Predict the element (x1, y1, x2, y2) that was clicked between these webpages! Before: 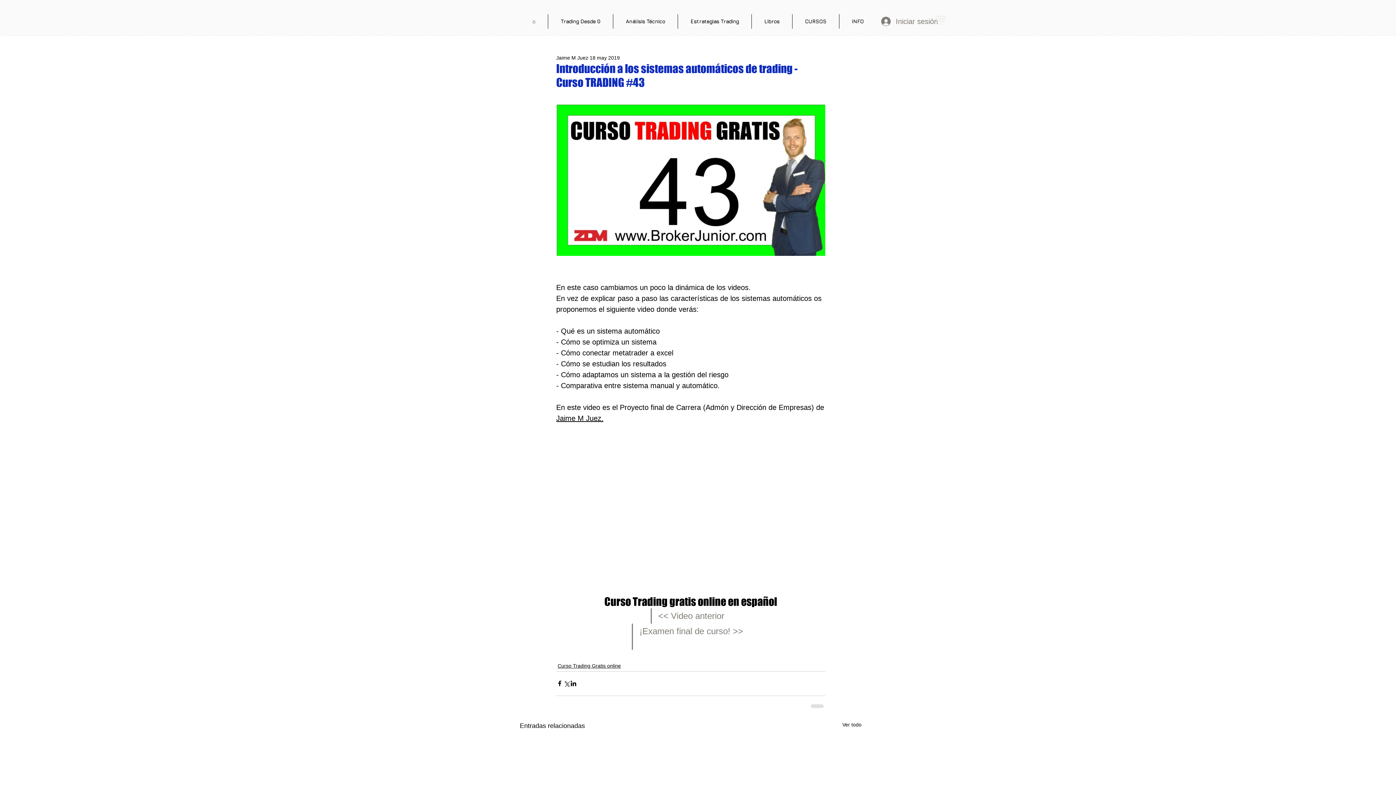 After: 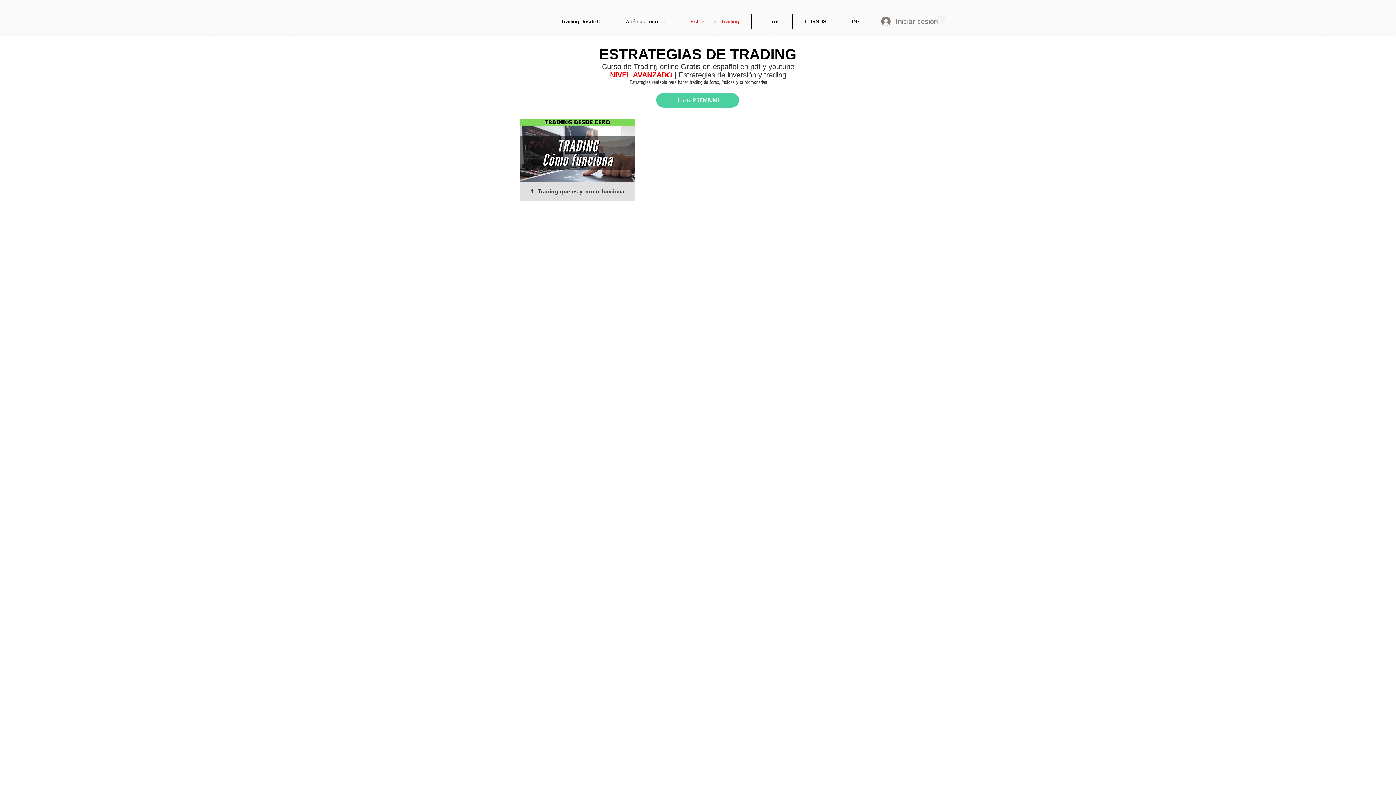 Action: label: Estrategias Trading bbox: (678, 14, 751, 28)